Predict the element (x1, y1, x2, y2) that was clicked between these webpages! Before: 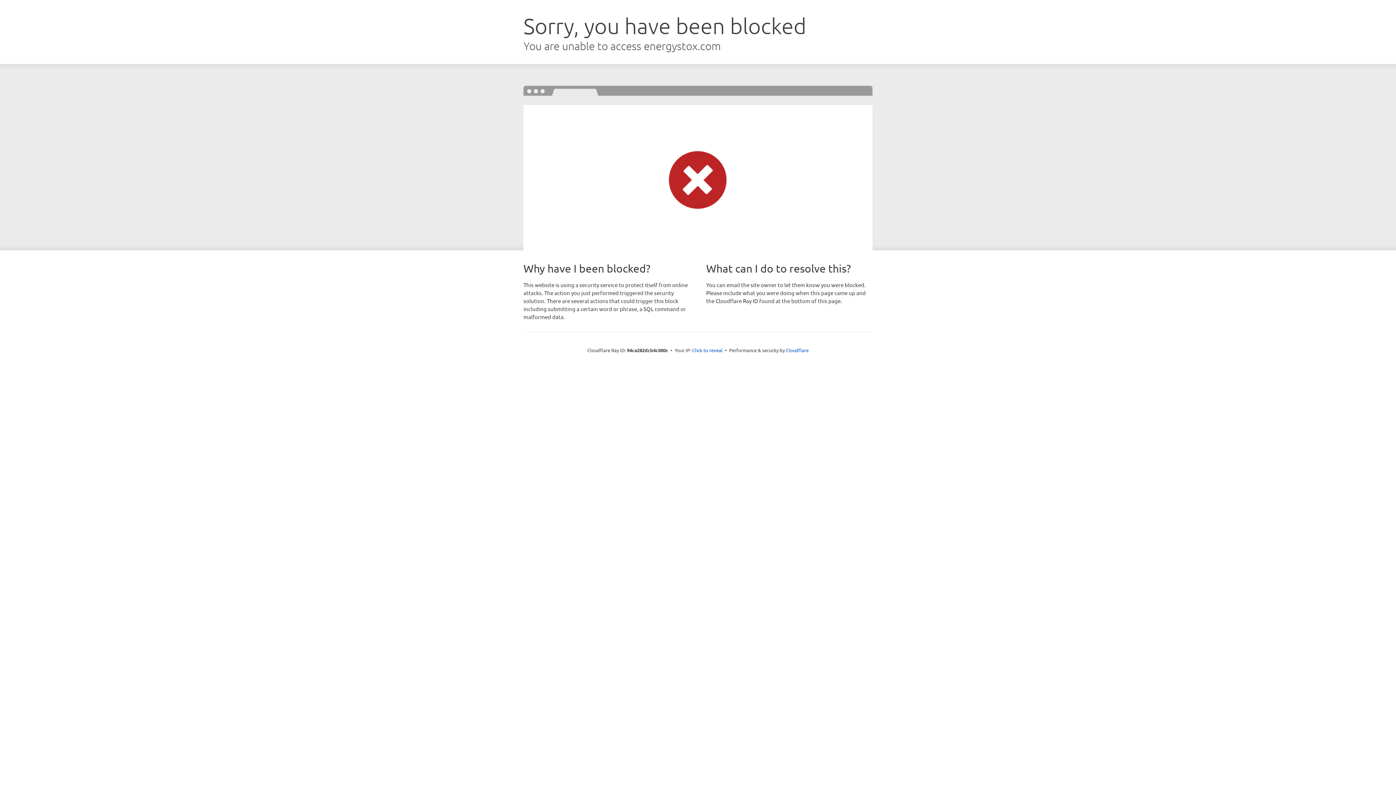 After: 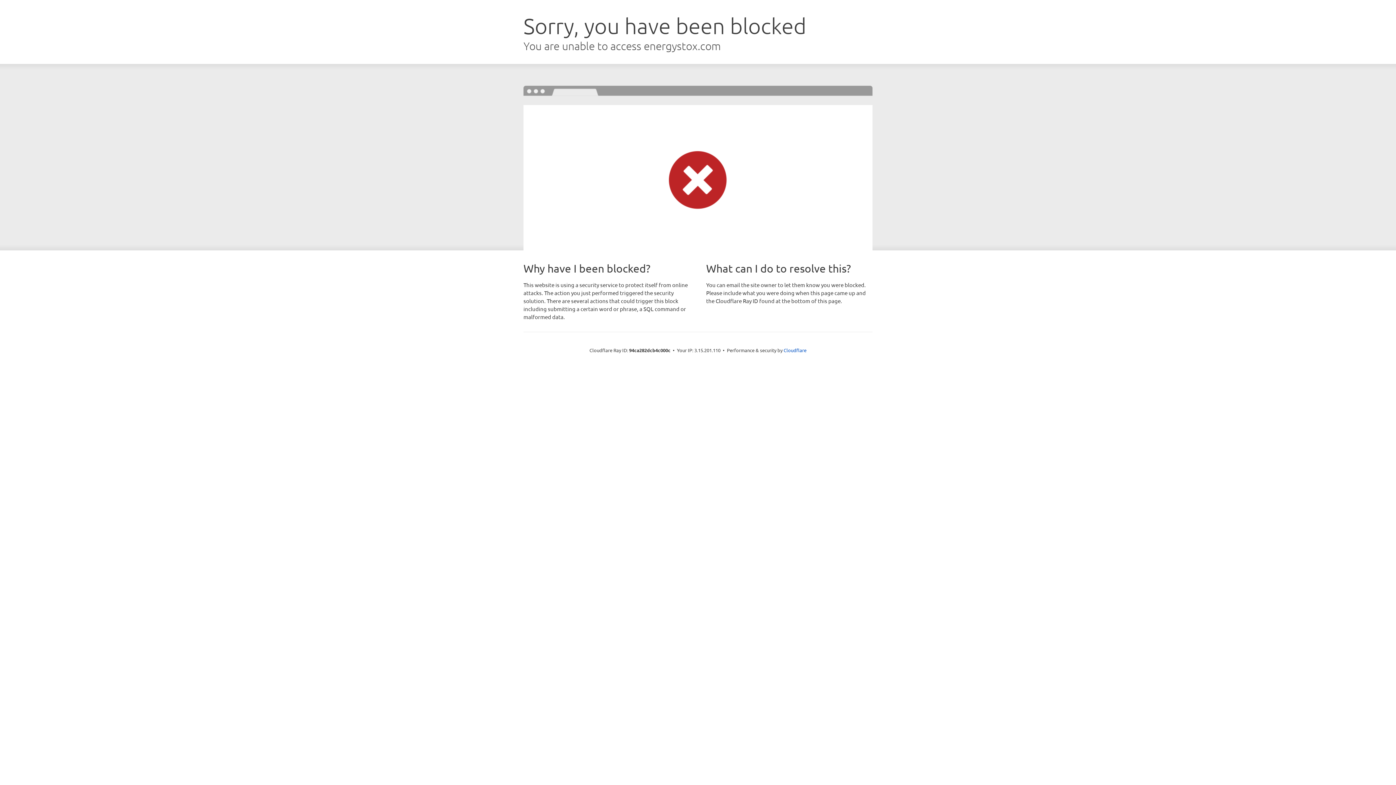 Action: label: Click to reveal bbox: (692, 346, 722, 353)